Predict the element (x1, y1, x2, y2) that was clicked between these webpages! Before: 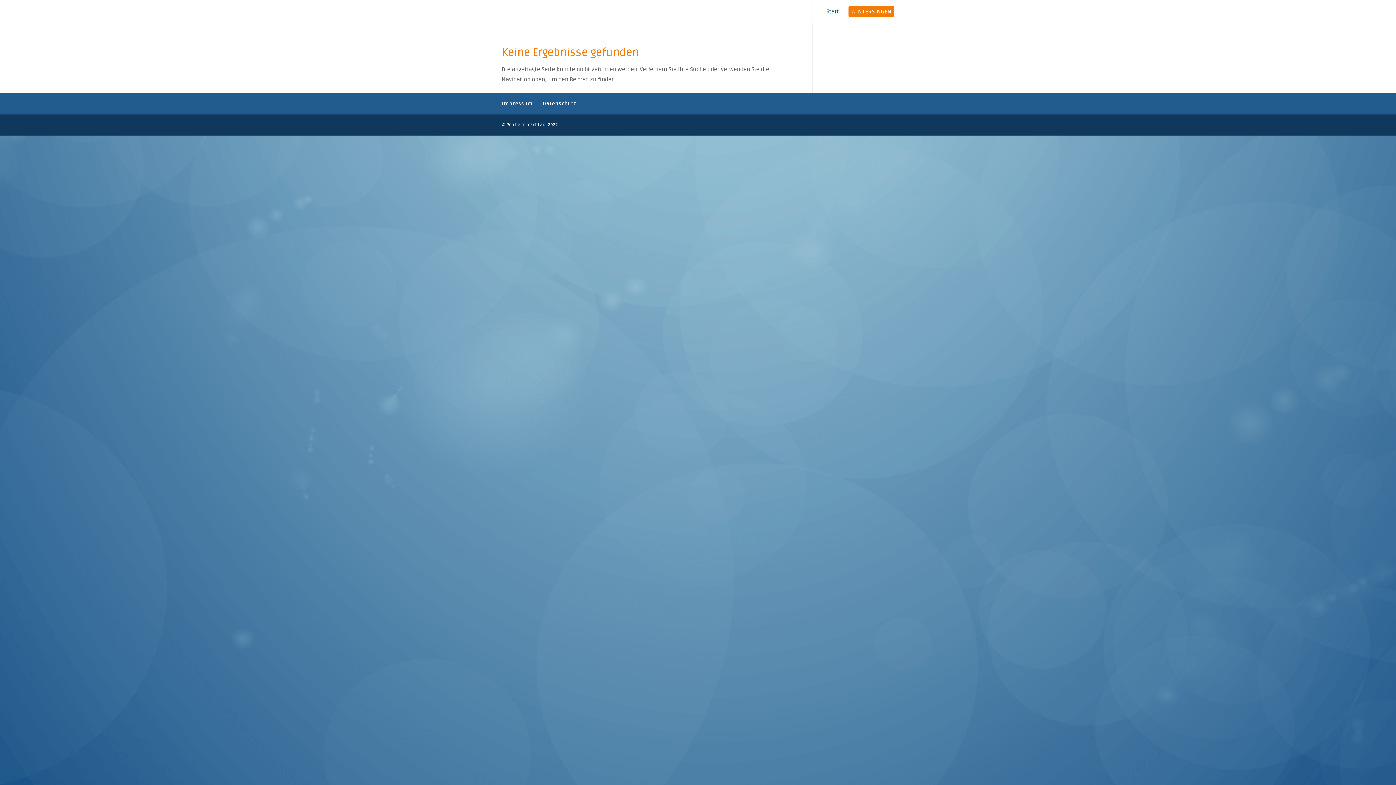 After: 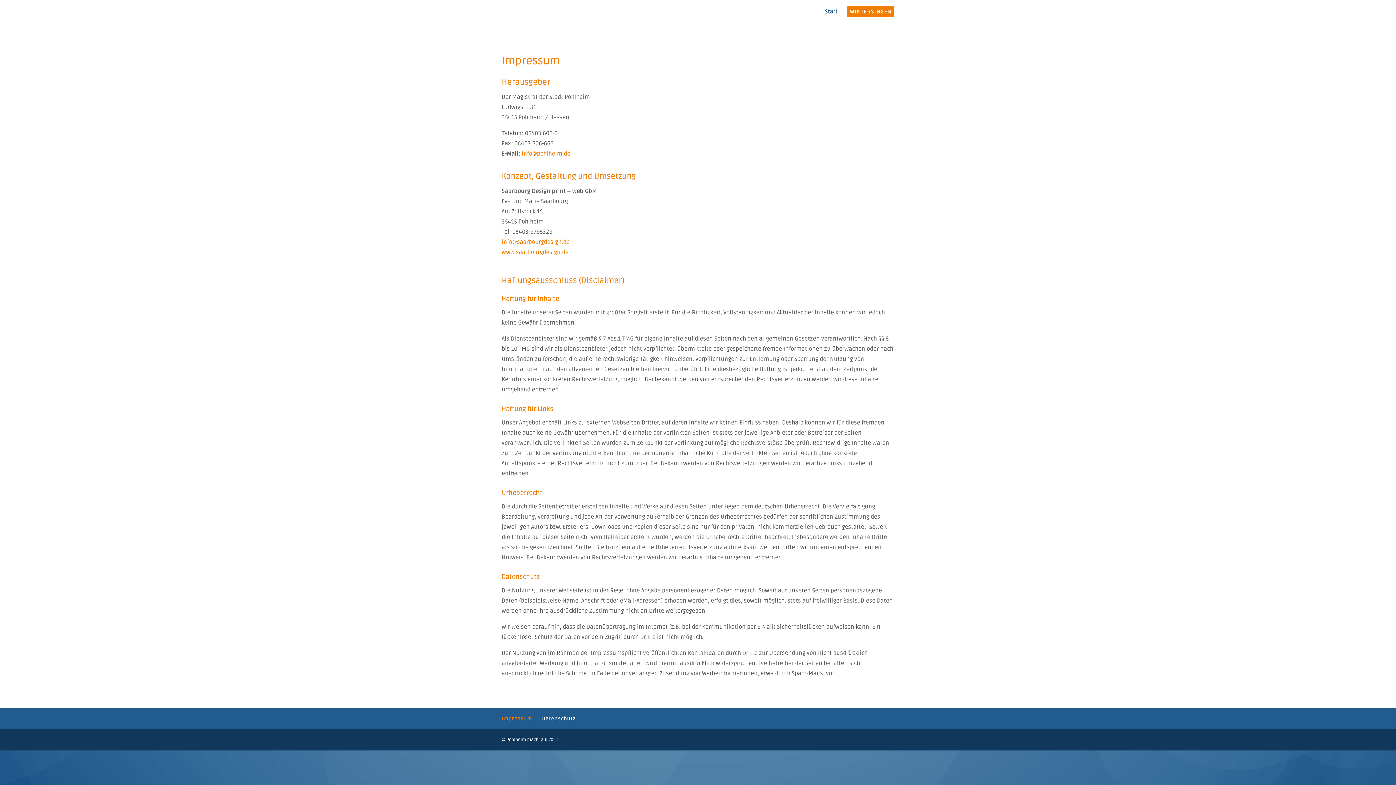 Action: bbox: (501, 100, 533, 106) label: Impressum